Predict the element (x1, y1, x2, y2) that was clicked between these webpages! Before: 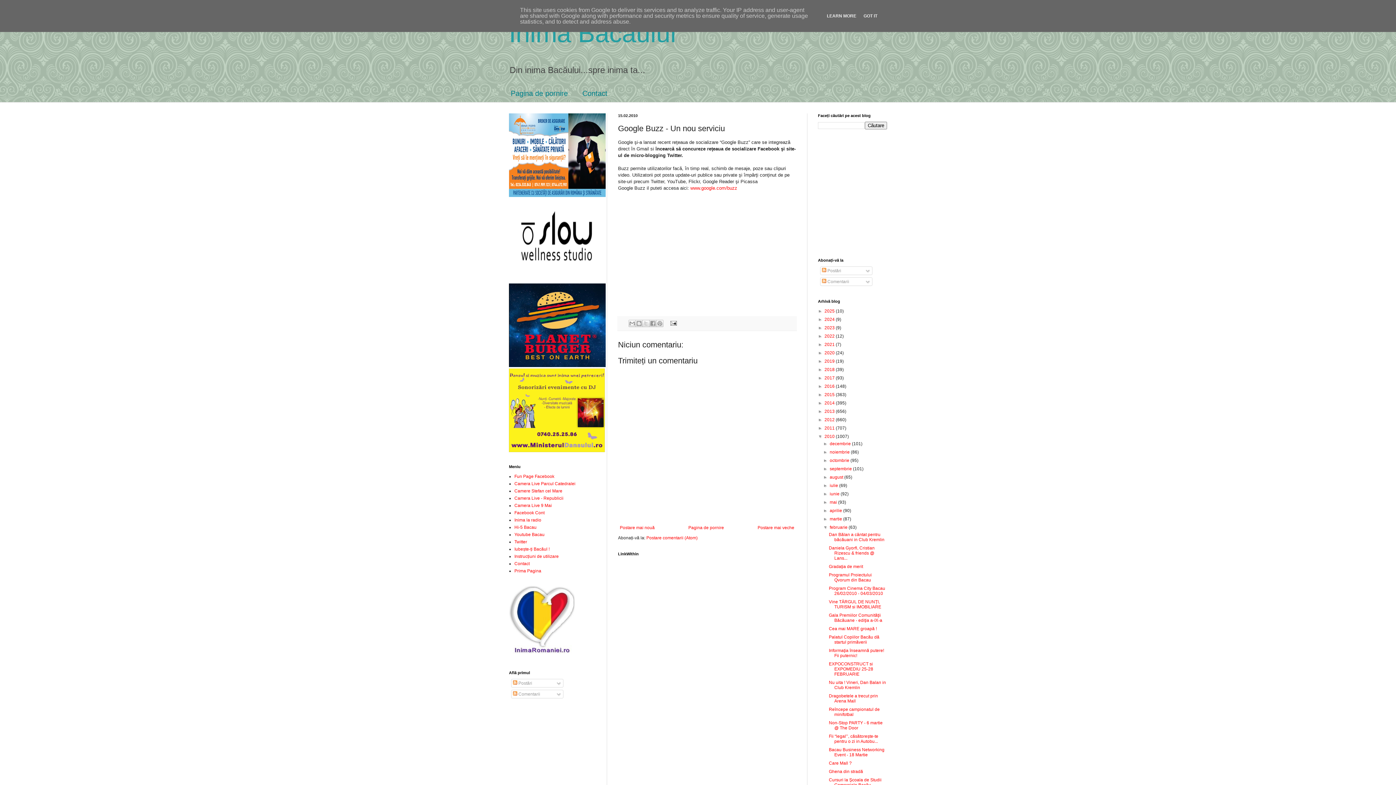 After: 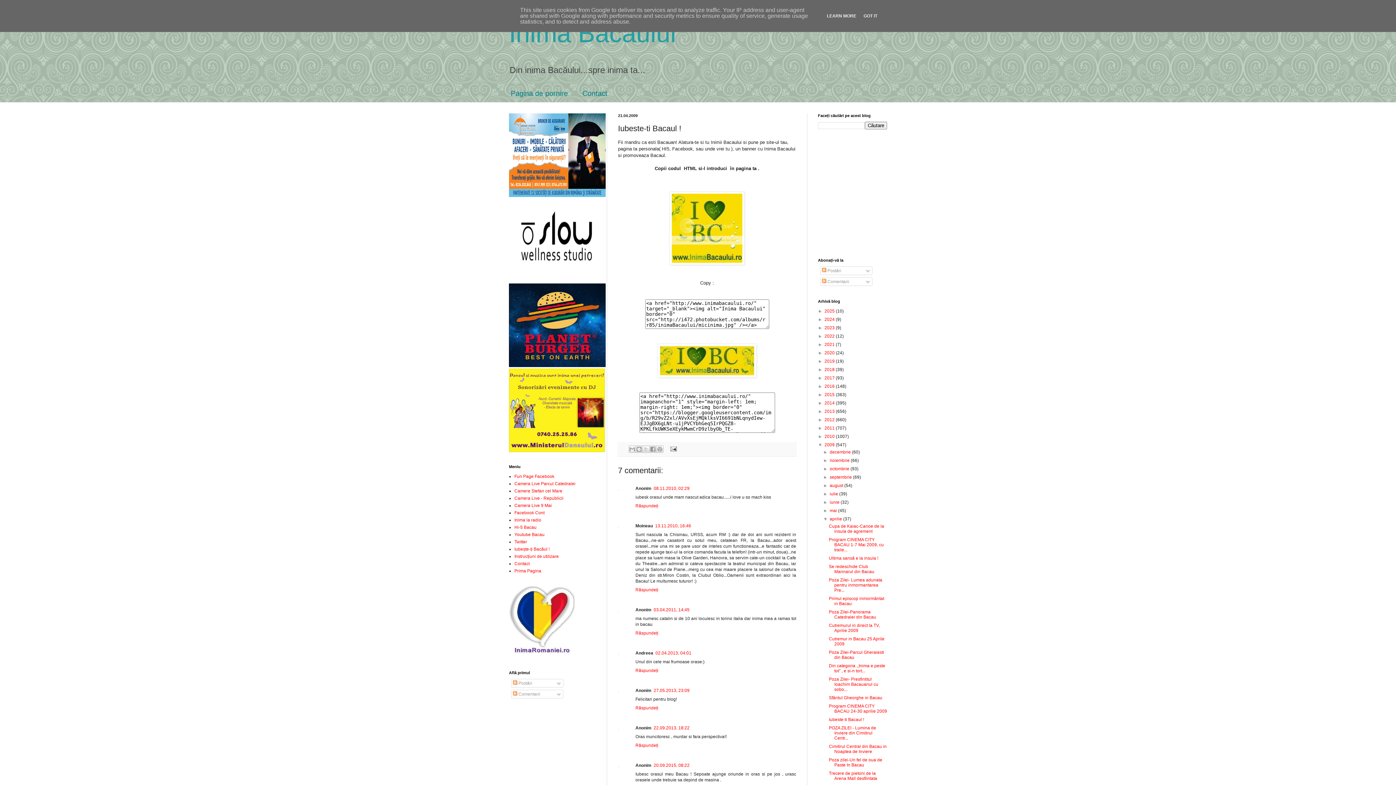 Action: label: Iubește-ți Bacăul ! bbox: (514, 546, 549, 552)